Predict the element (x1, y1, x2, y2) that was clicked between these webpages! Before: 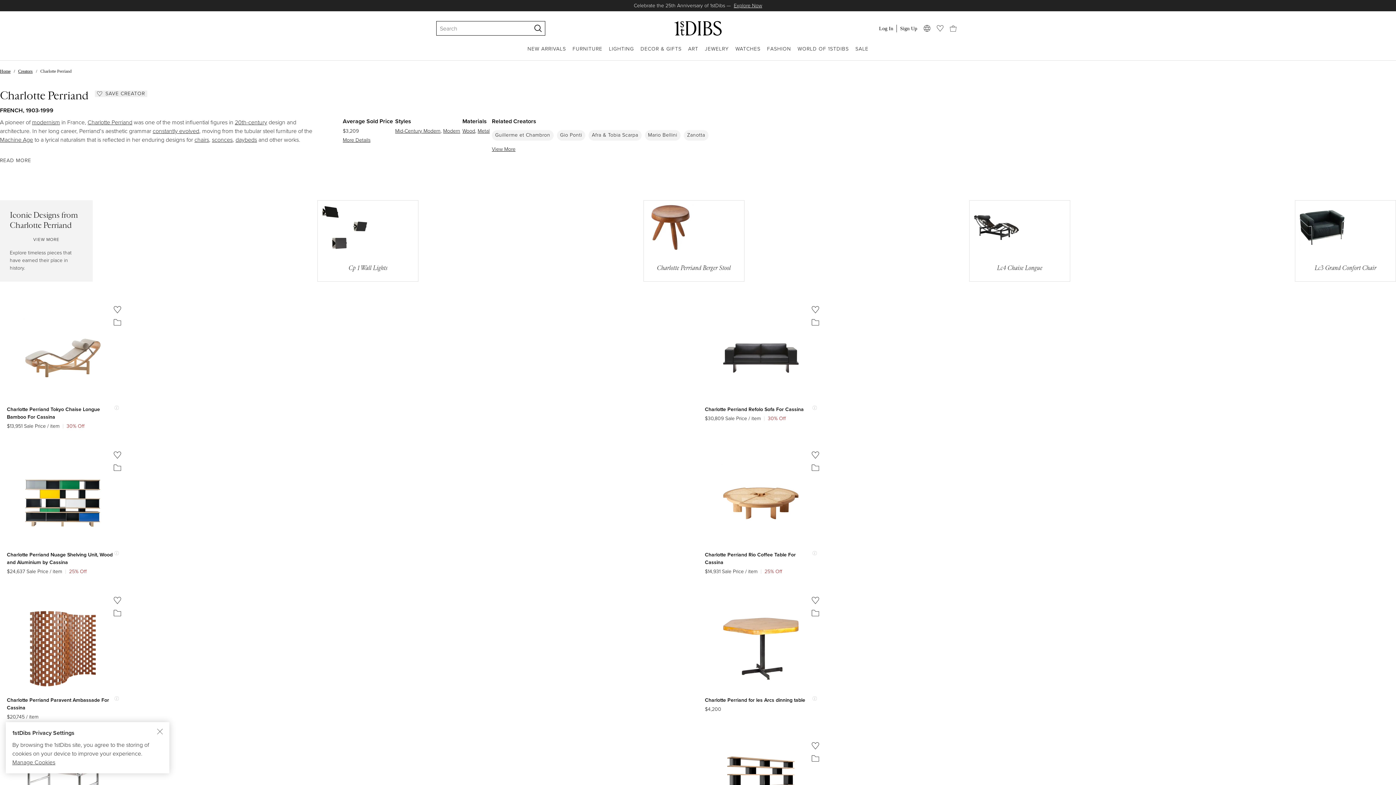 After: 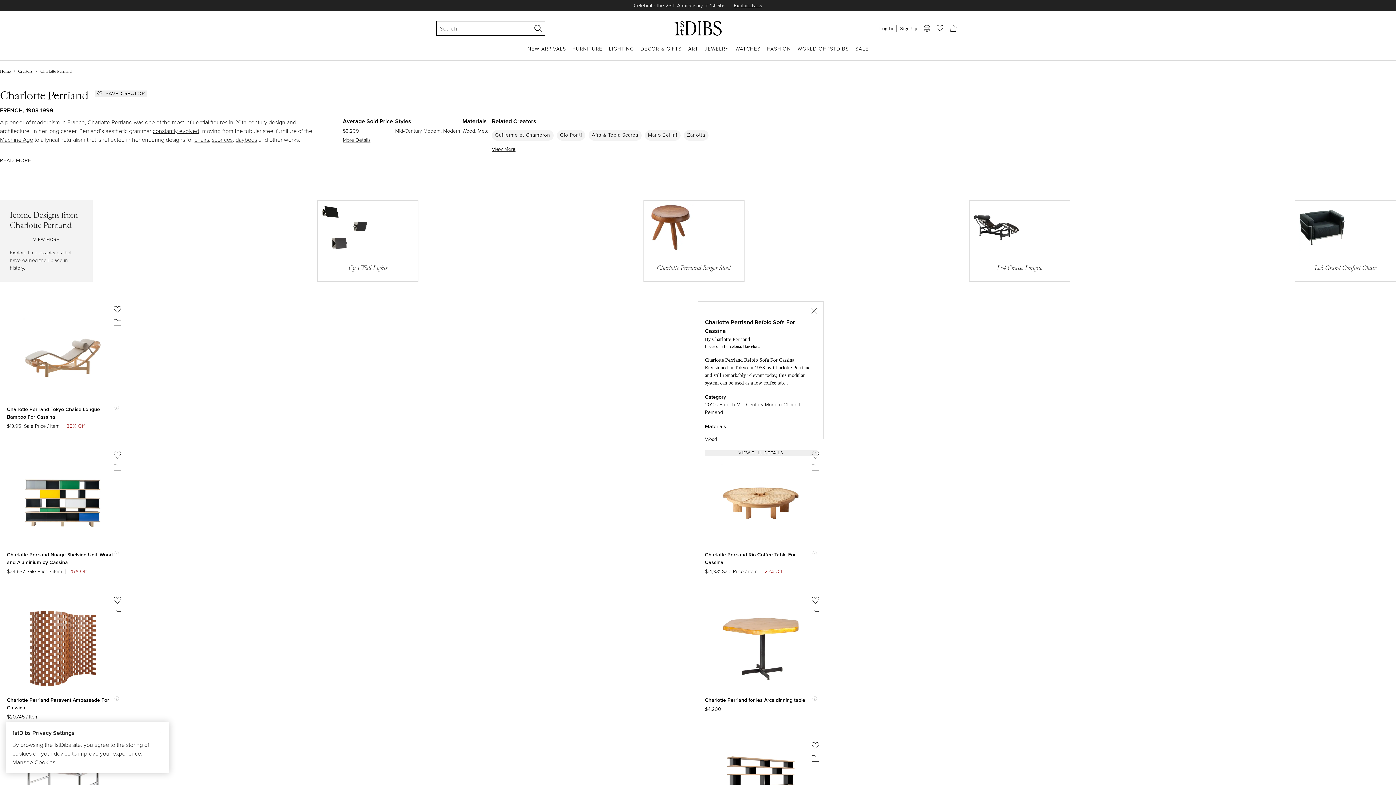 Action: label: Show quick view information bbox: (812, 405, 817, 410)